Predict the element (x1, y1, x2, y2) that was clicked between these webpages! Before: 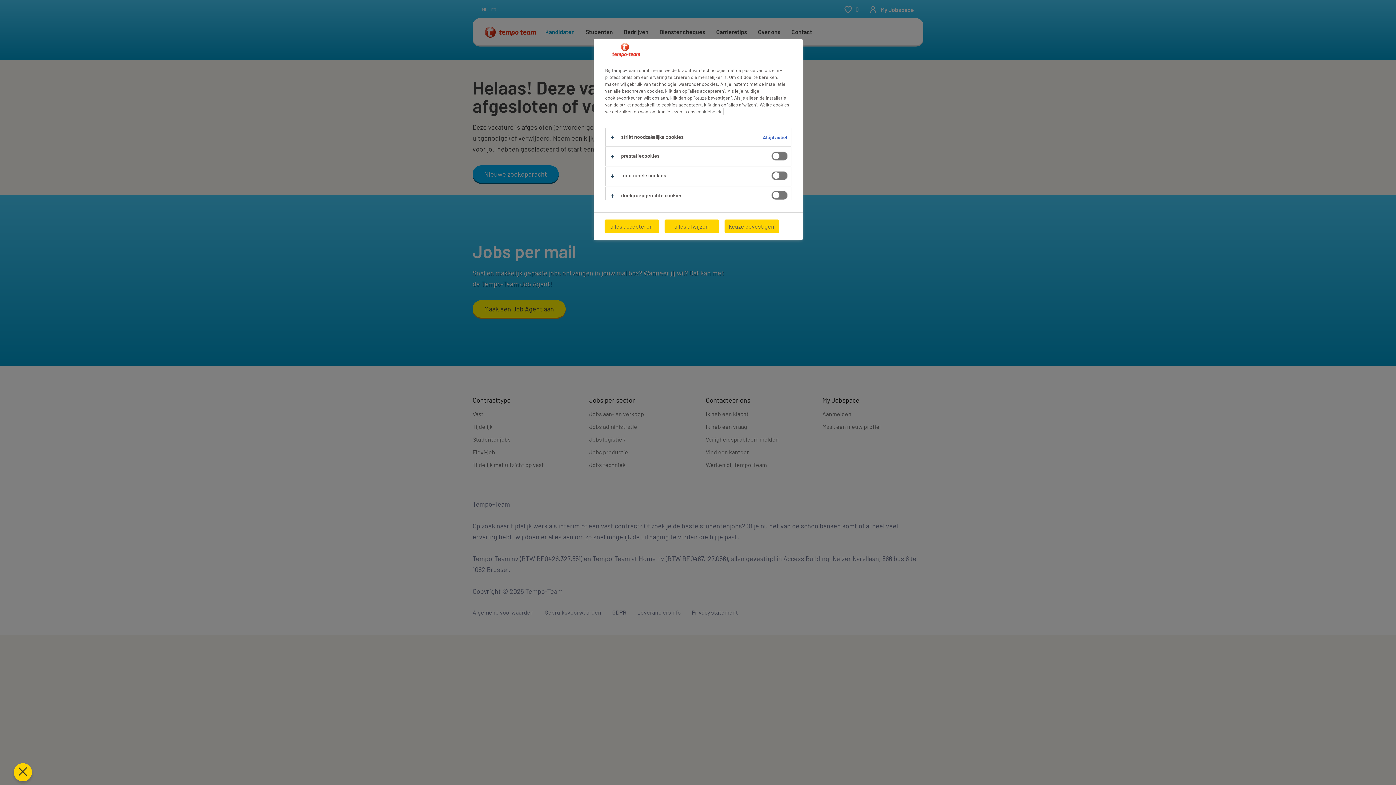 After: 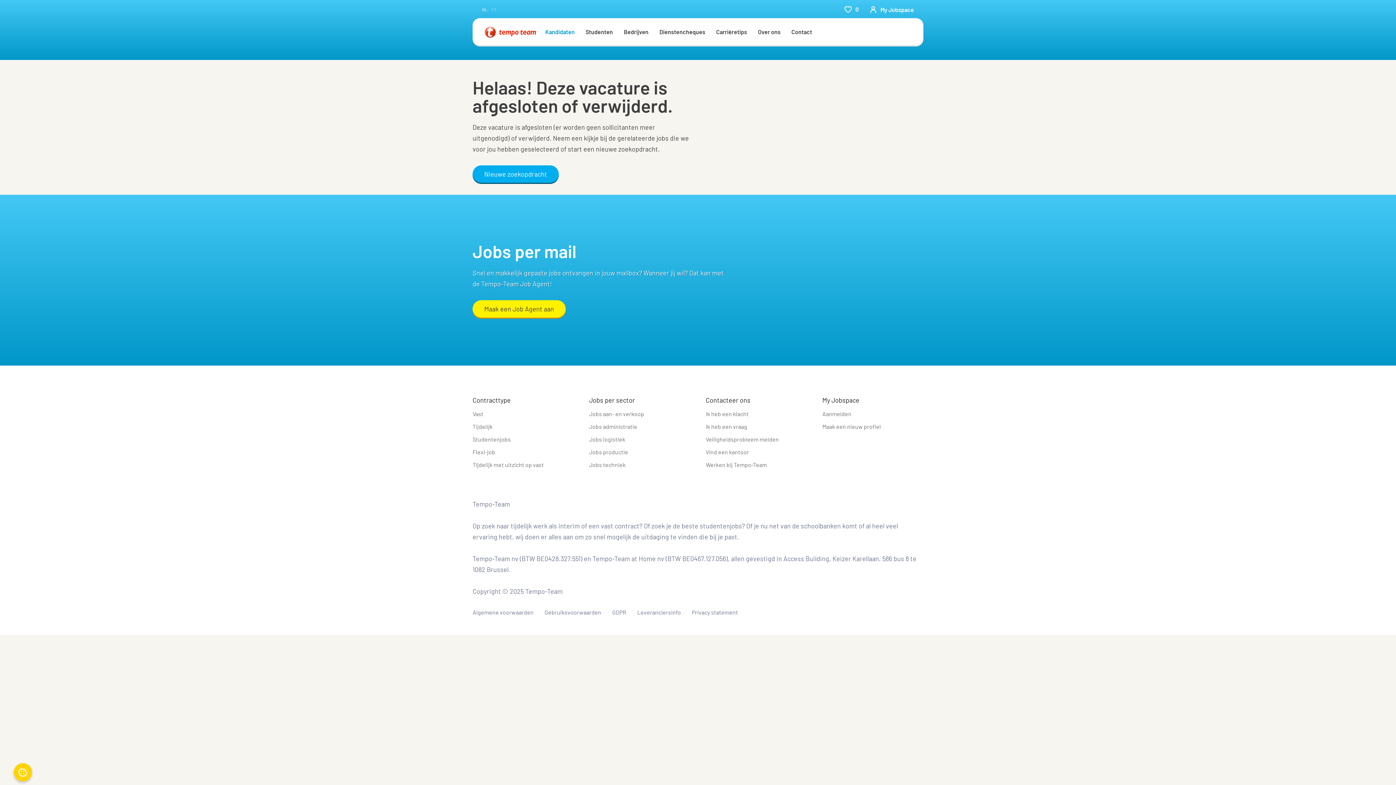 Action: bbox: (724, 219, 779, 233) label: keuze bevestigen